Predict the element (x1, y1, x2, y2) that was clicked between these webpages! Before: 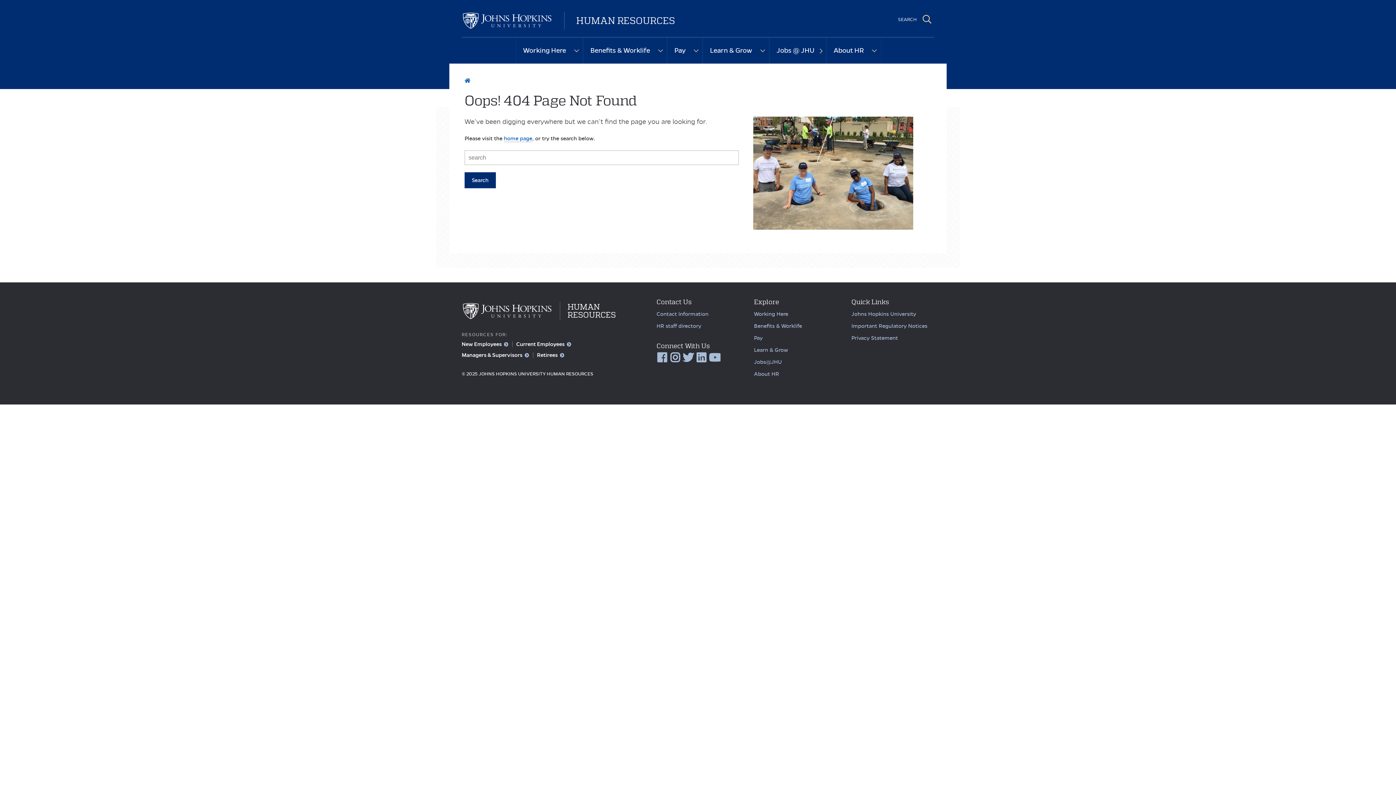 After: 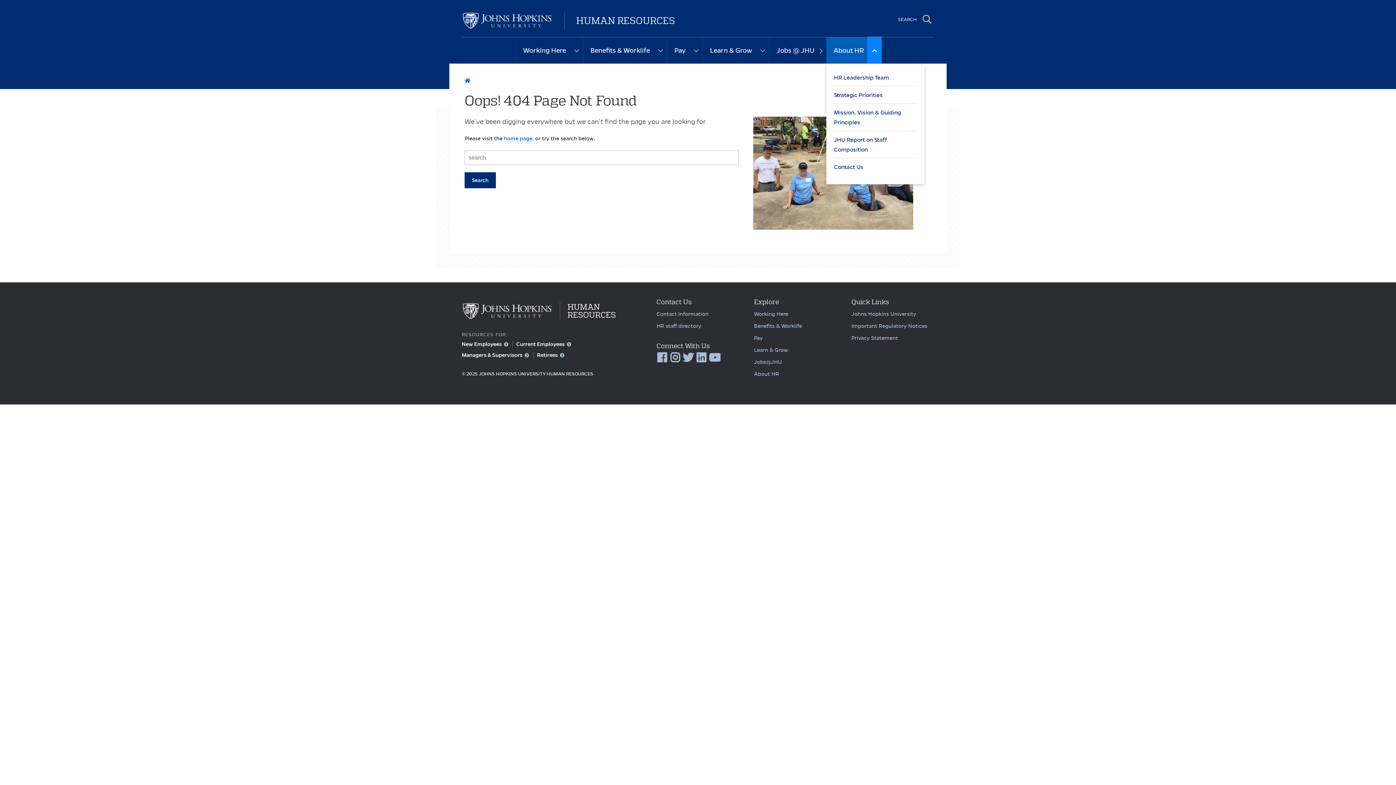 Action: bbox: (868, 37, 881, 63)